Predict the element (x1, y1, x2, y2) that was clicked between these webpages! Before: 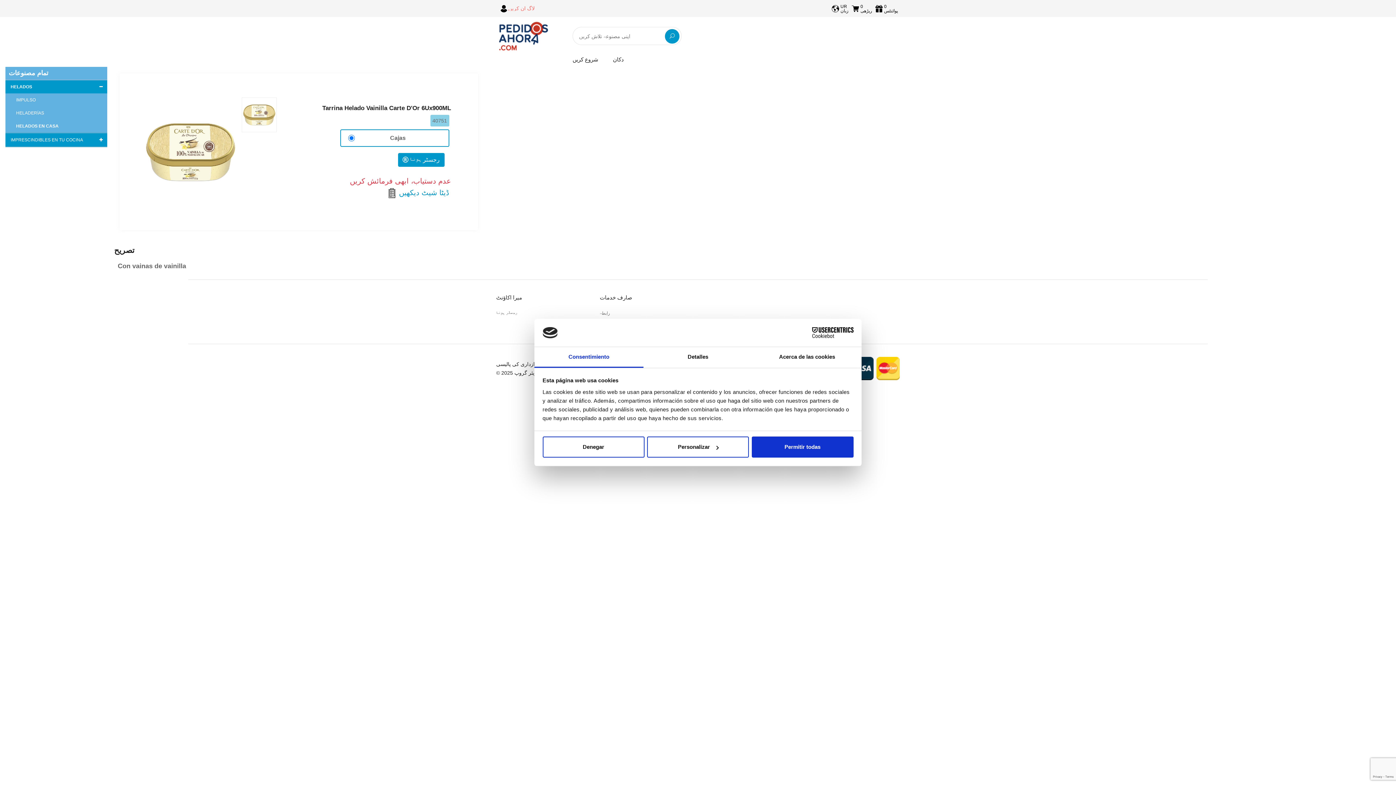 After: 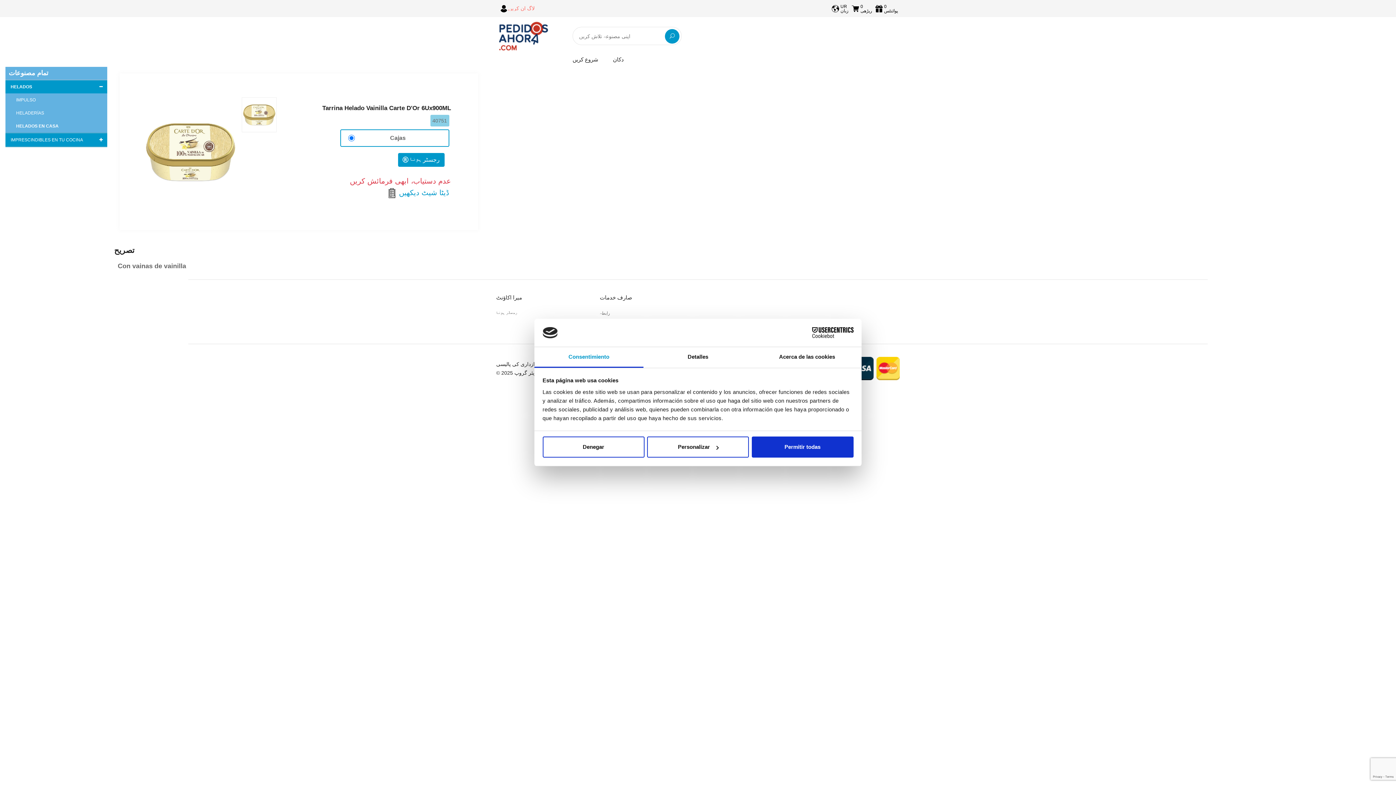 Action: label: Consentimiento bbox: (534, 347, 643, 367)